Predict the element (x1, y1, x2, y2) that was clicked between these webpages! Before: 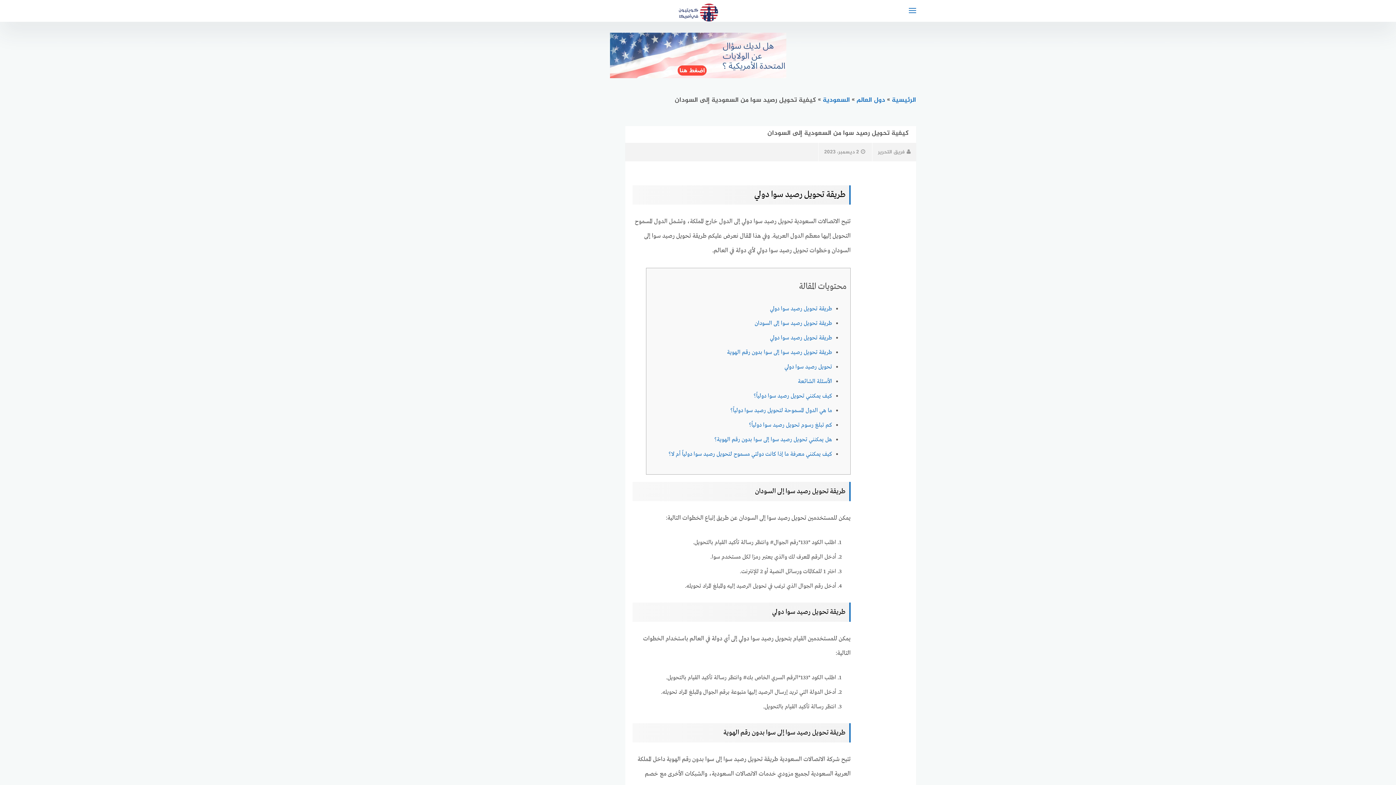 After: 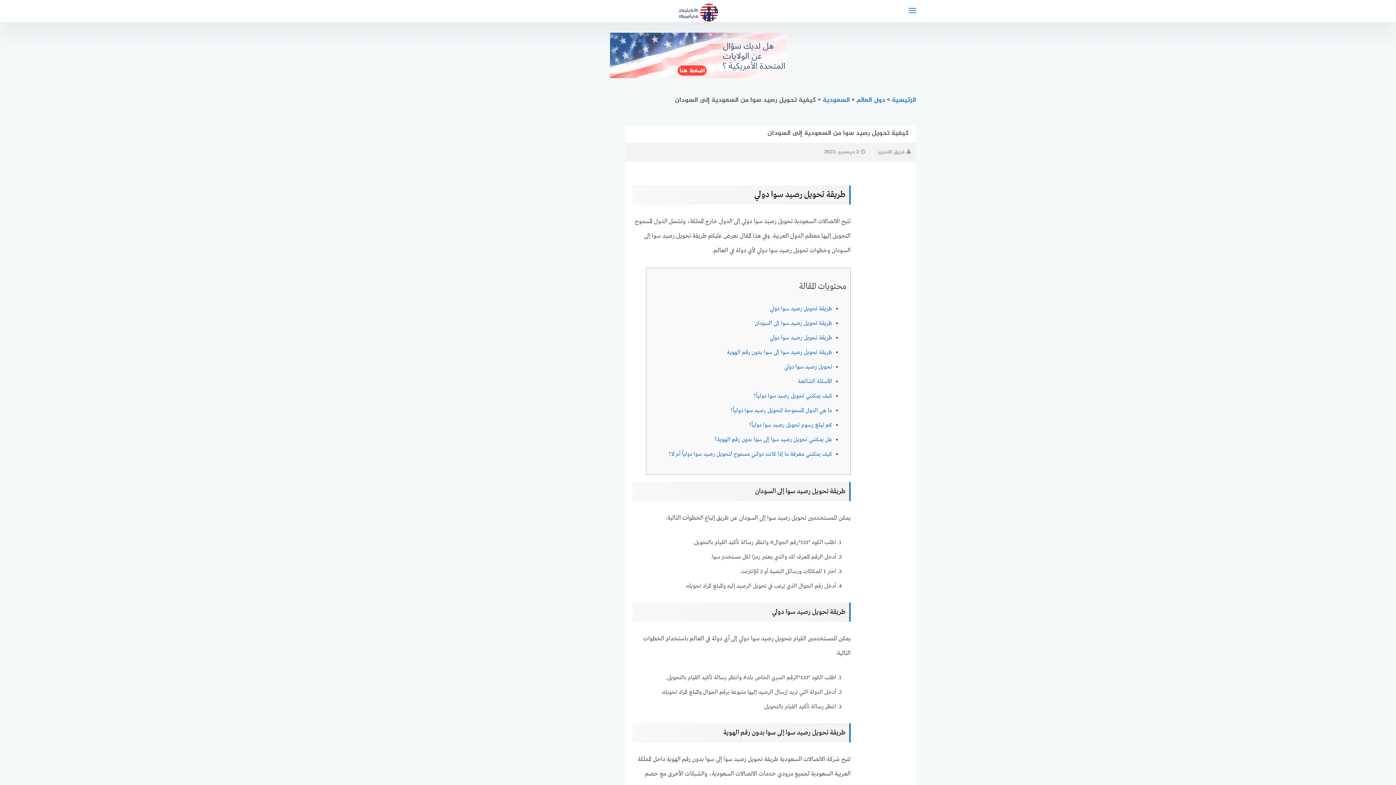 Action: bbox: (610, 32, 786, 78)